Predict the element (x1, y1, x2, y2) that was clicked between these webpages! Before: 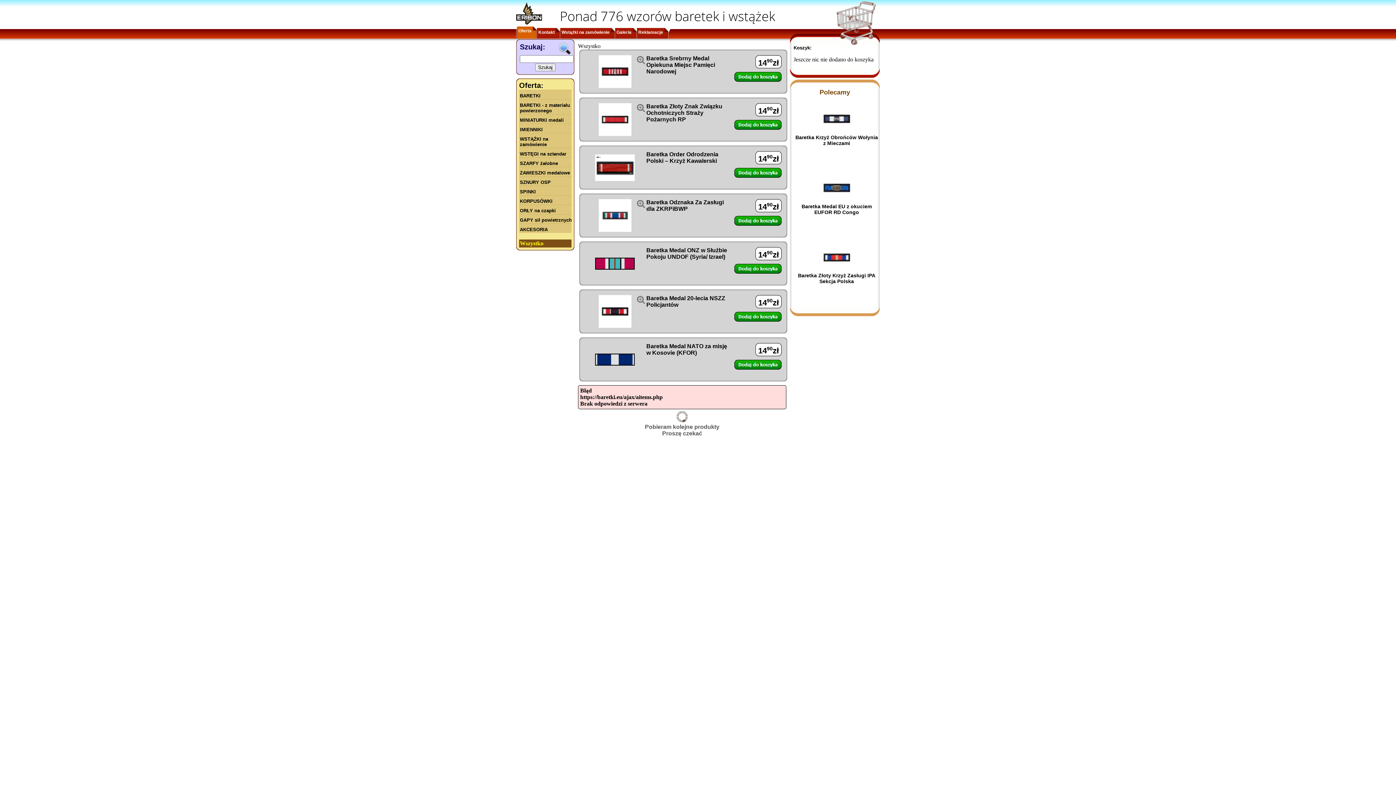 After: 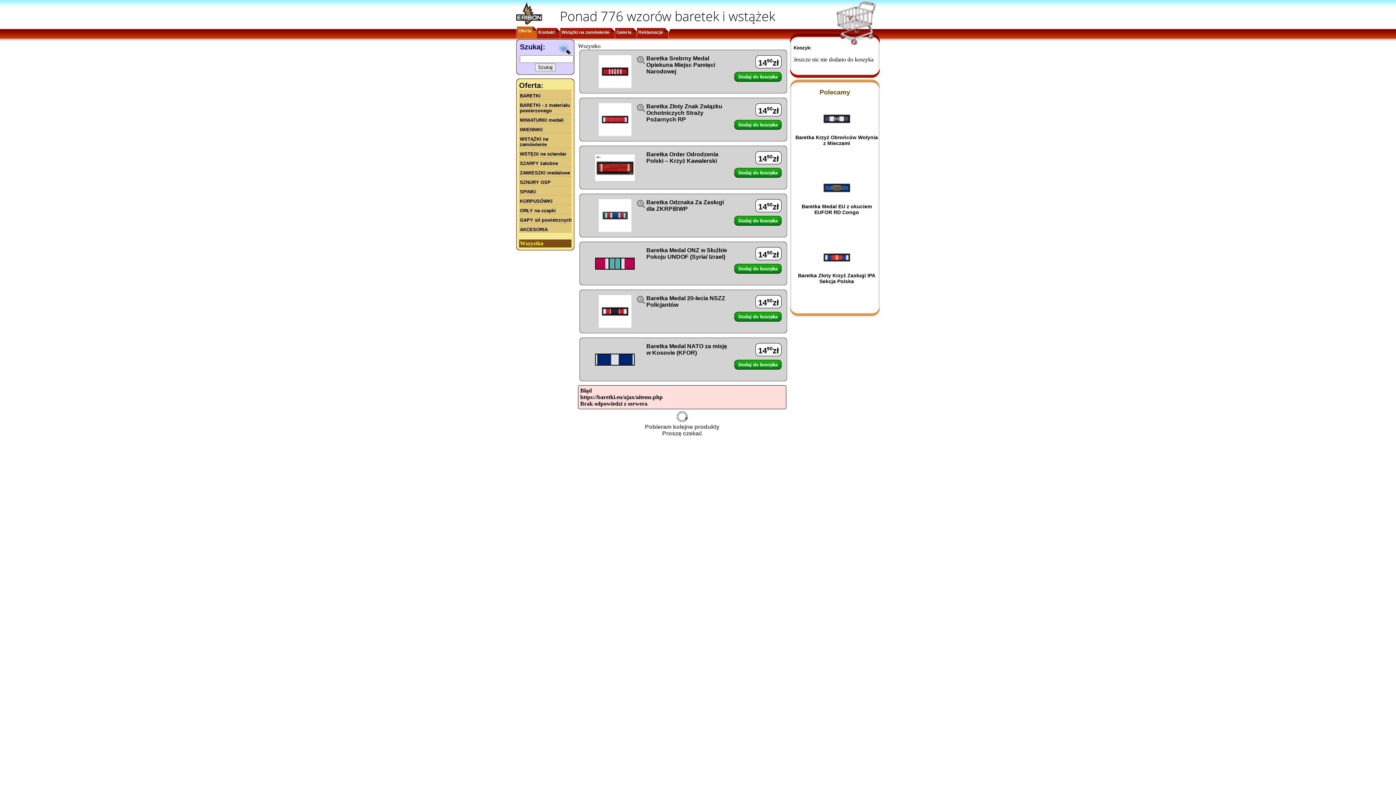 Action: bbox: (578, 337, 786, 381) label: 		
	
 
	Baretka Medal NATO za misję w Kosovie (KFOR)

	1490zł
 
	
		